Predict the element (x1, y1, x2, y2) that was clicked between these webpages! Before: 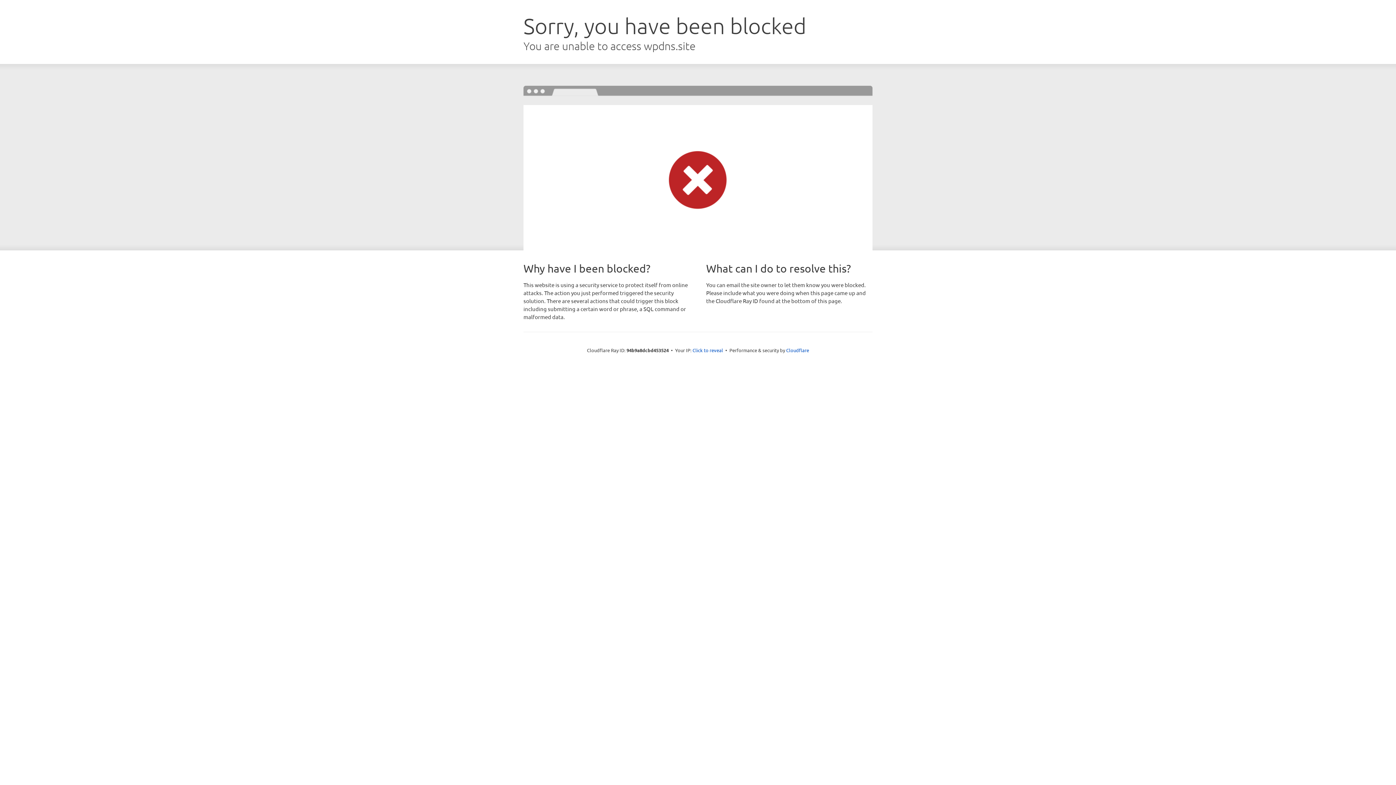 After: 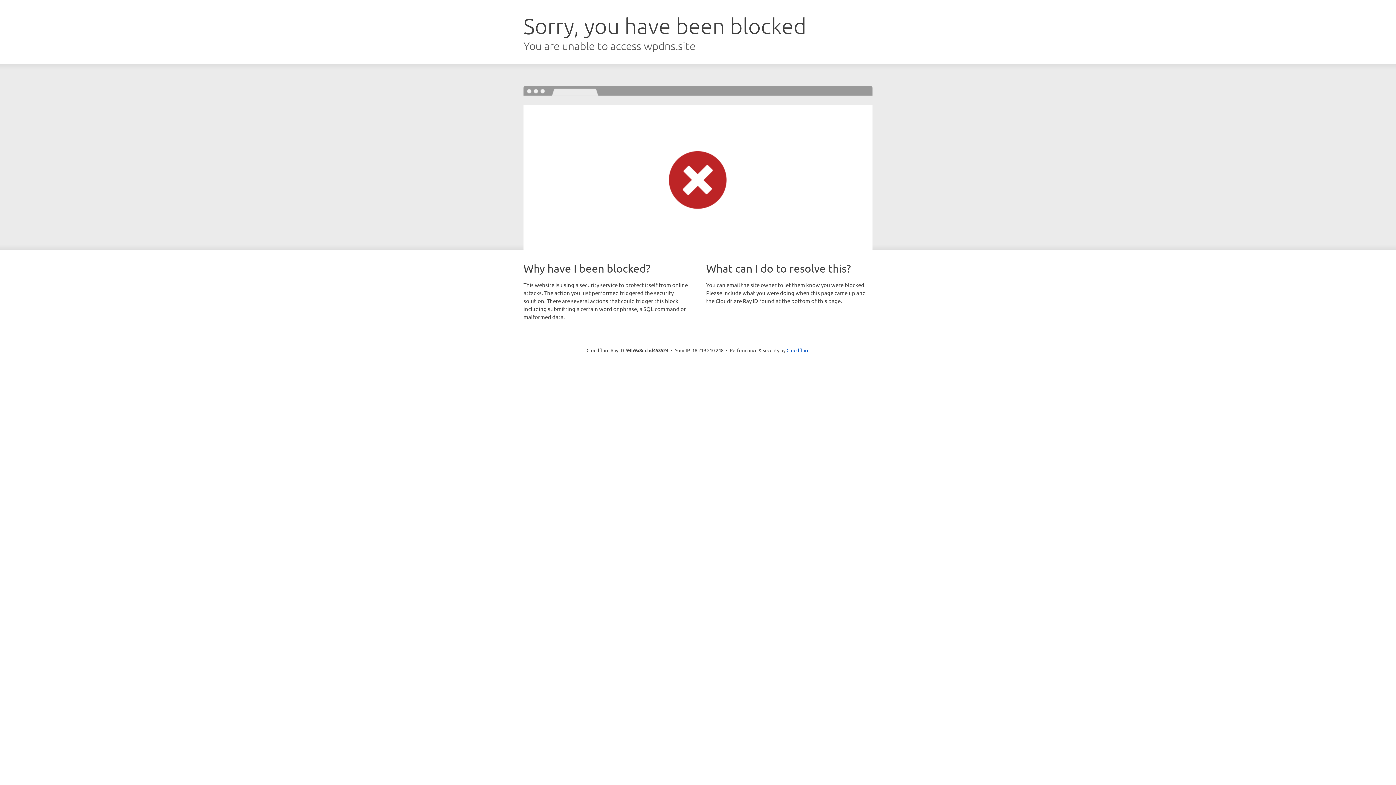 Action: bbox: (692, 346, 723, 353) label: Click to reveal